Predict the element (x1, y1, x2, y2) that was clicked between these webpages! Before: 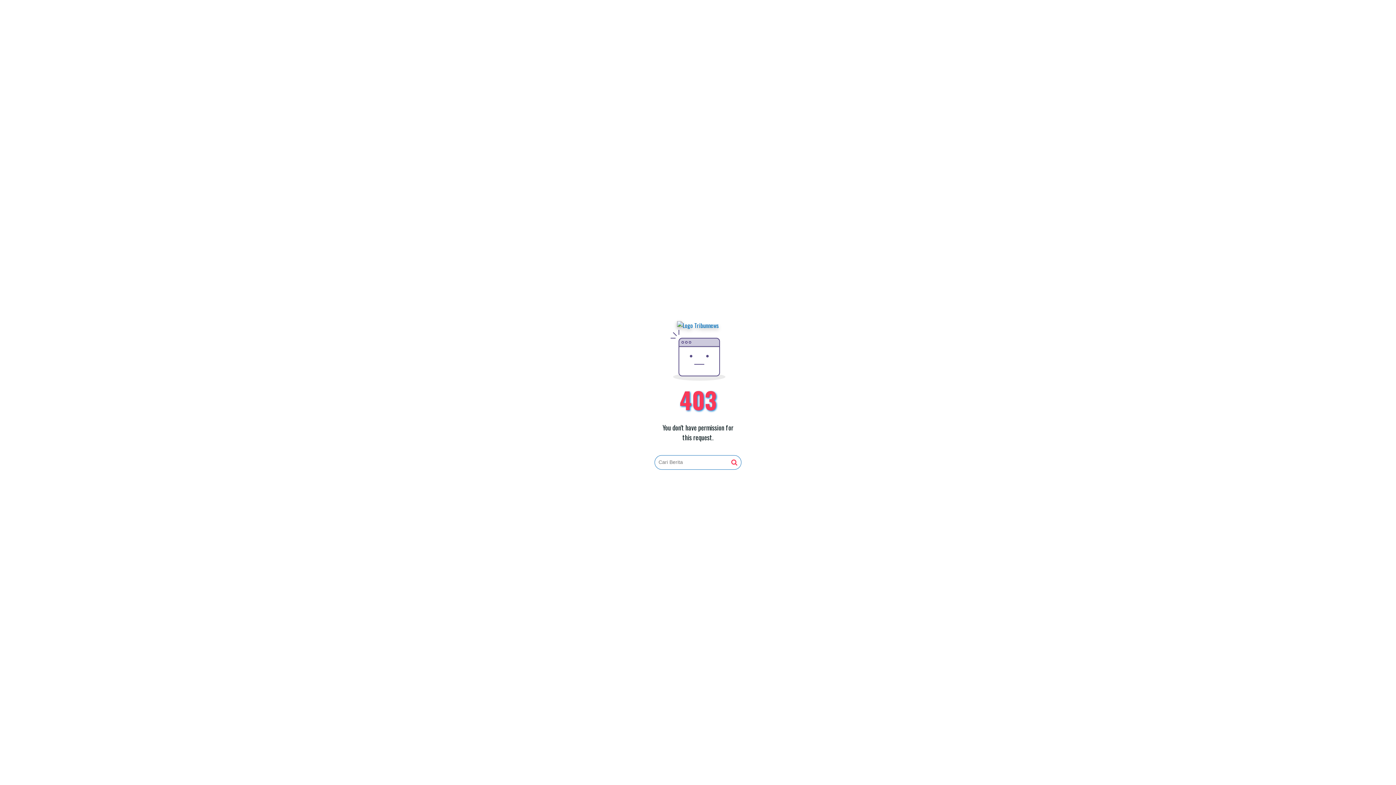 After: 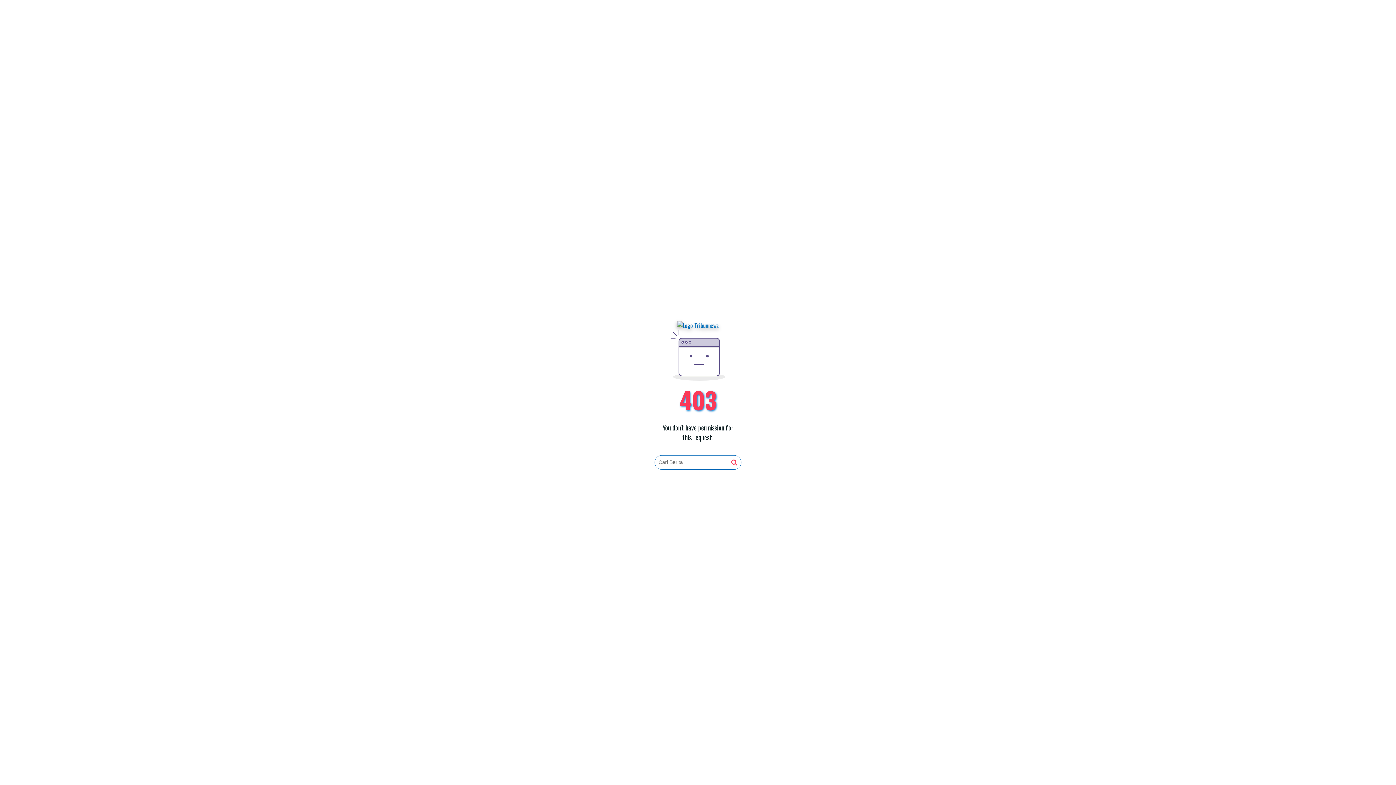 Action: bbox: (731, 459, 737, 466)